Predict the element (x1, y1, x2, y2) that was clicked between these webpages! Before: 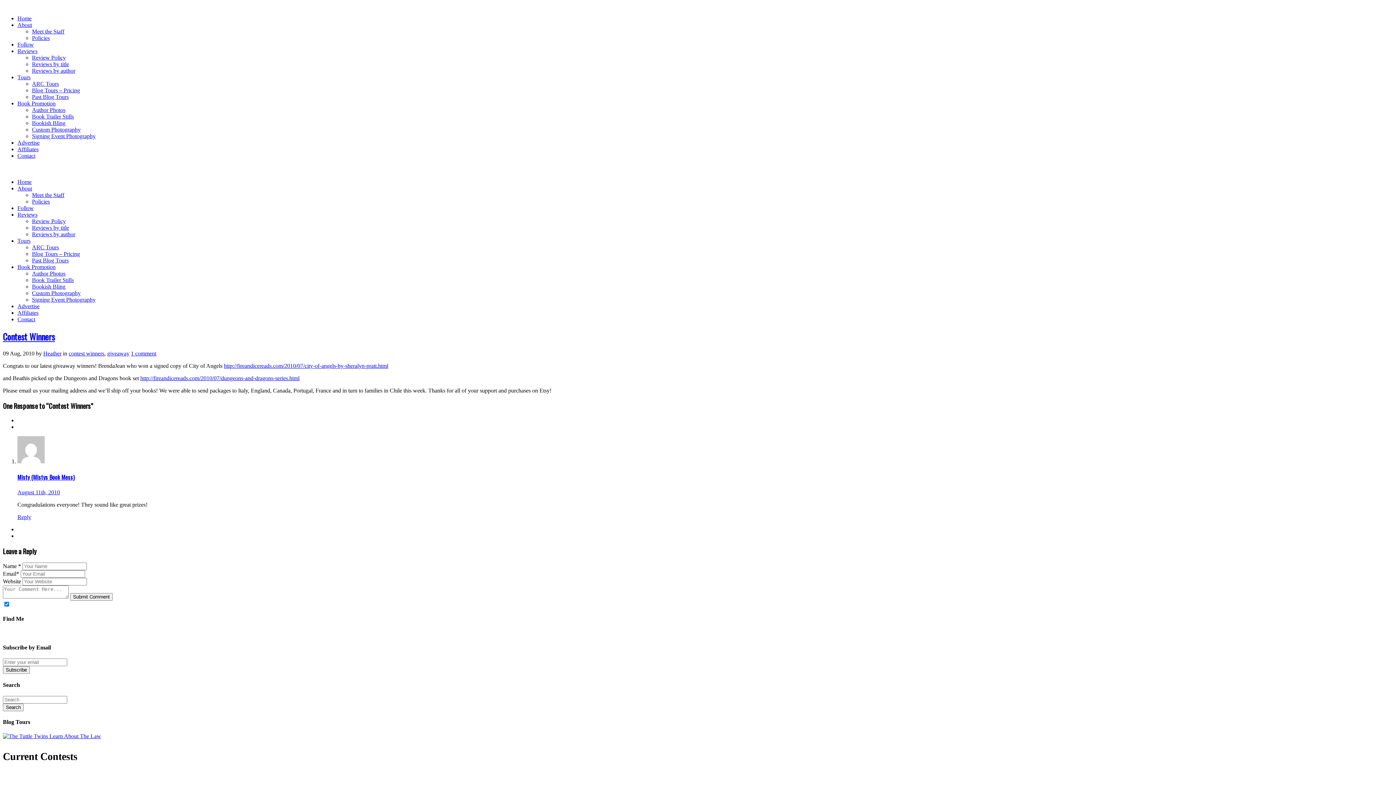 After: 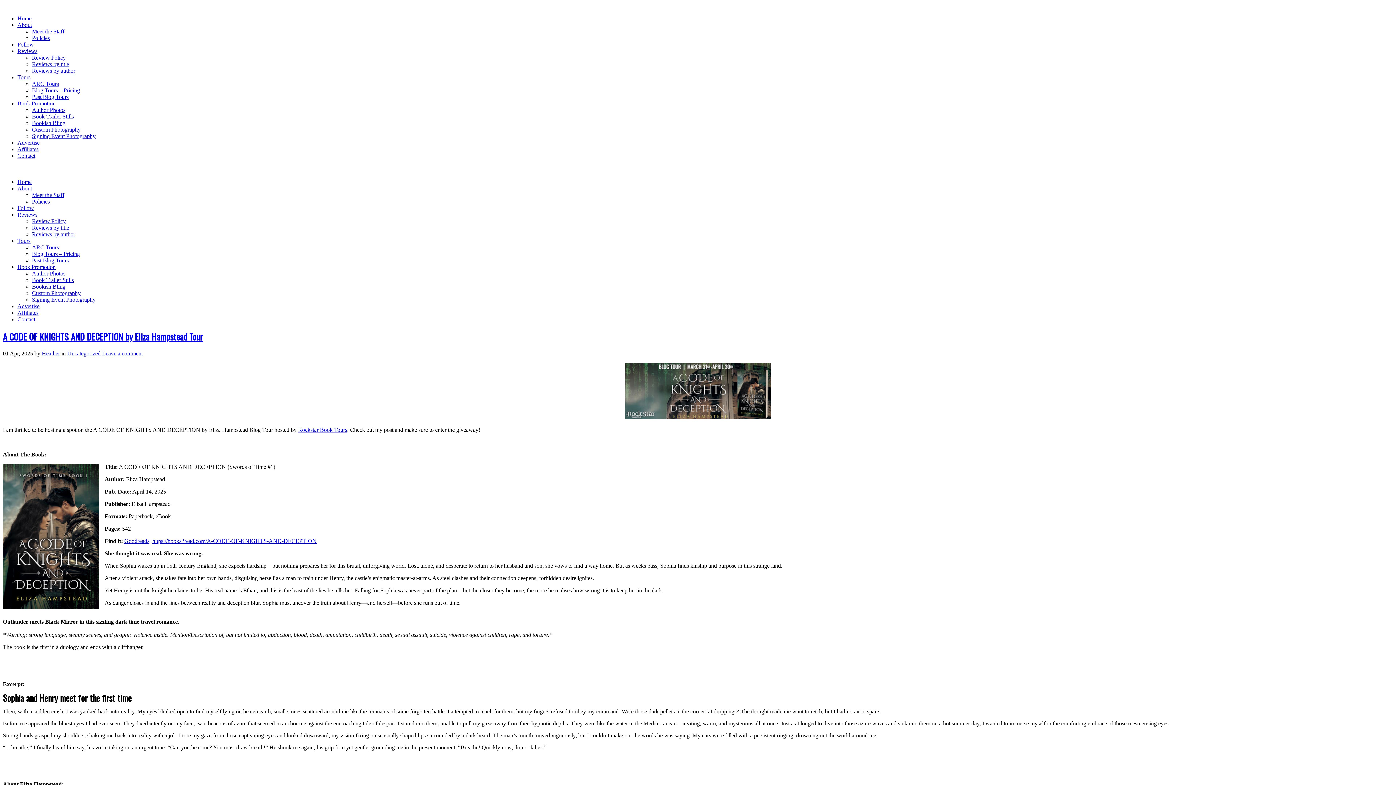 Action: bbox: (17, 178, 31, 185) label: Home